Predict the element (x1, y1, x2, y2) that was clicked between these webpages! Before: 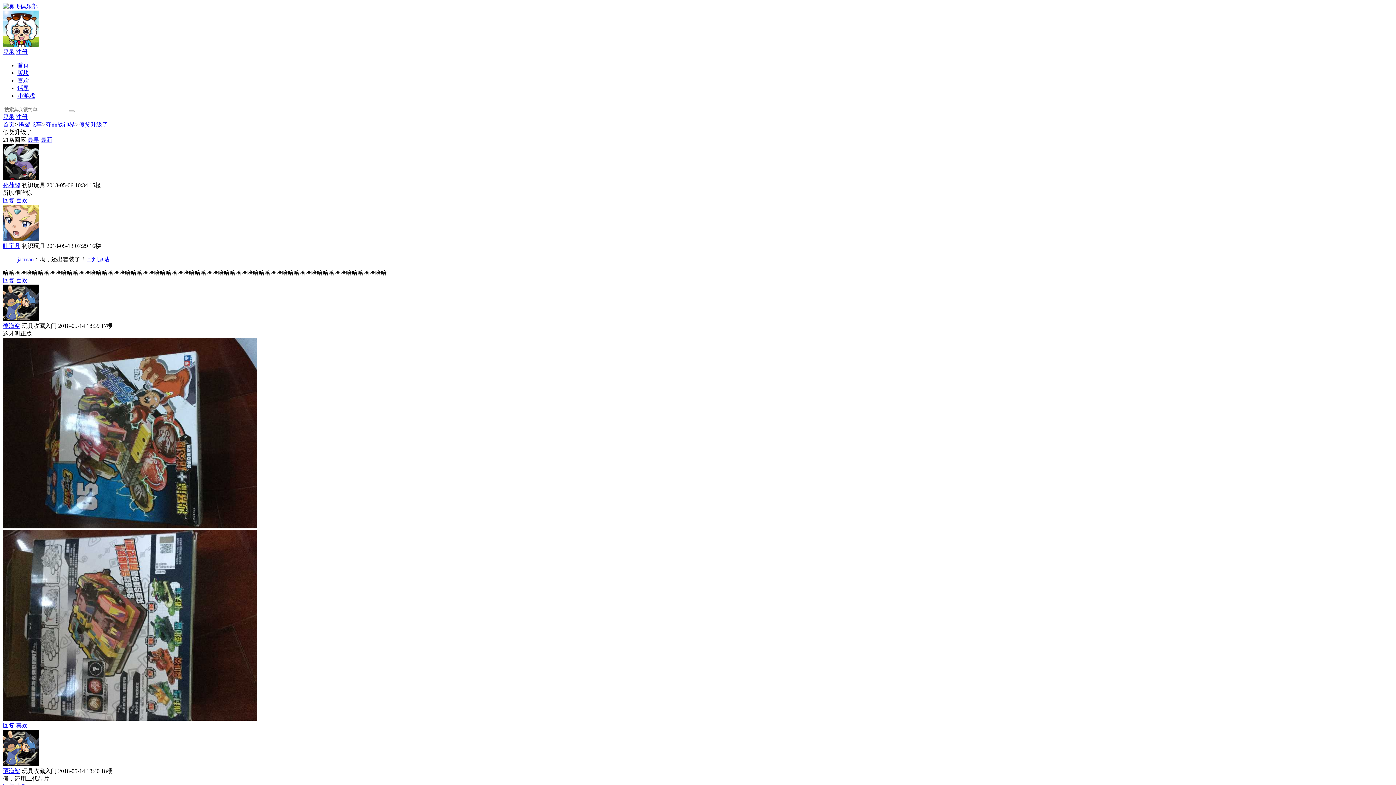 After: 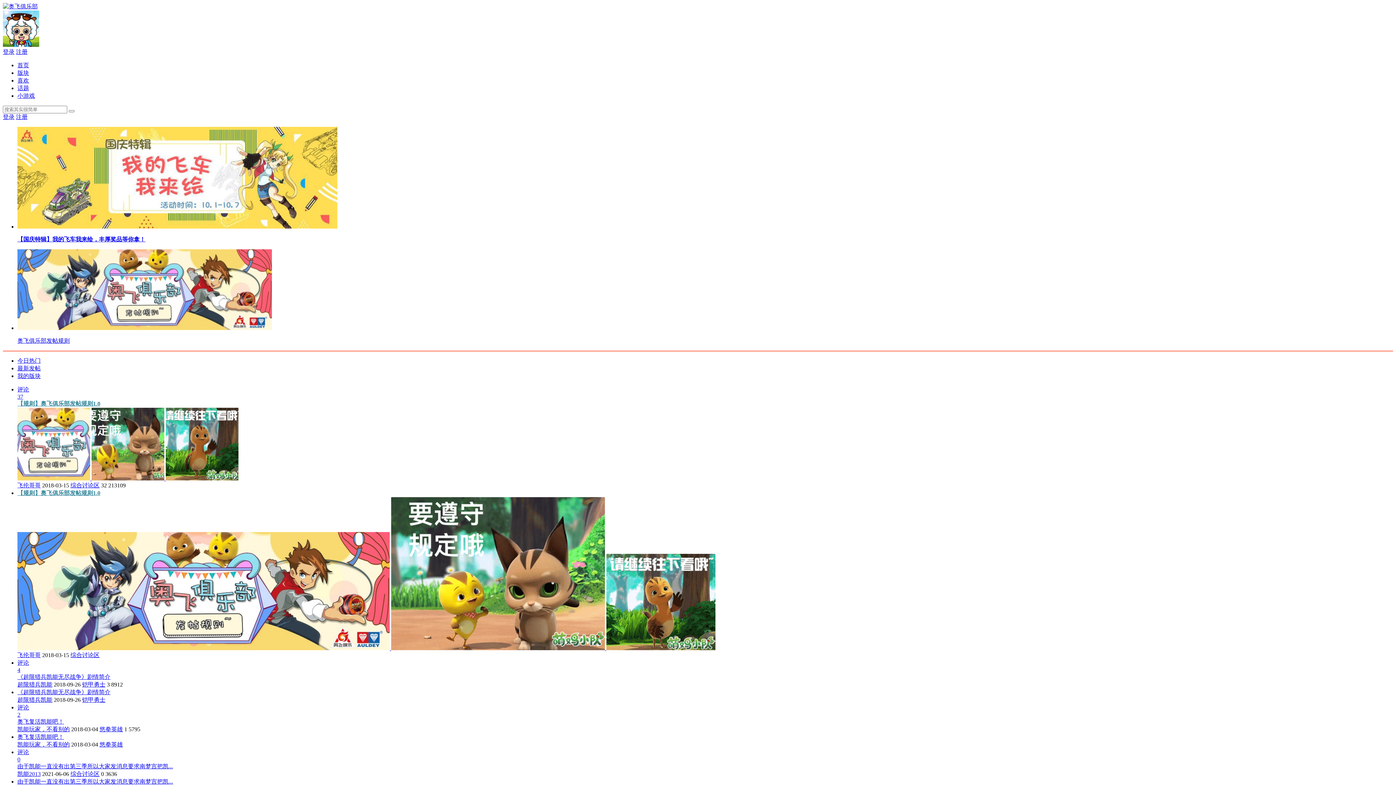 Action: bbox: (2, 3, 37, 9)